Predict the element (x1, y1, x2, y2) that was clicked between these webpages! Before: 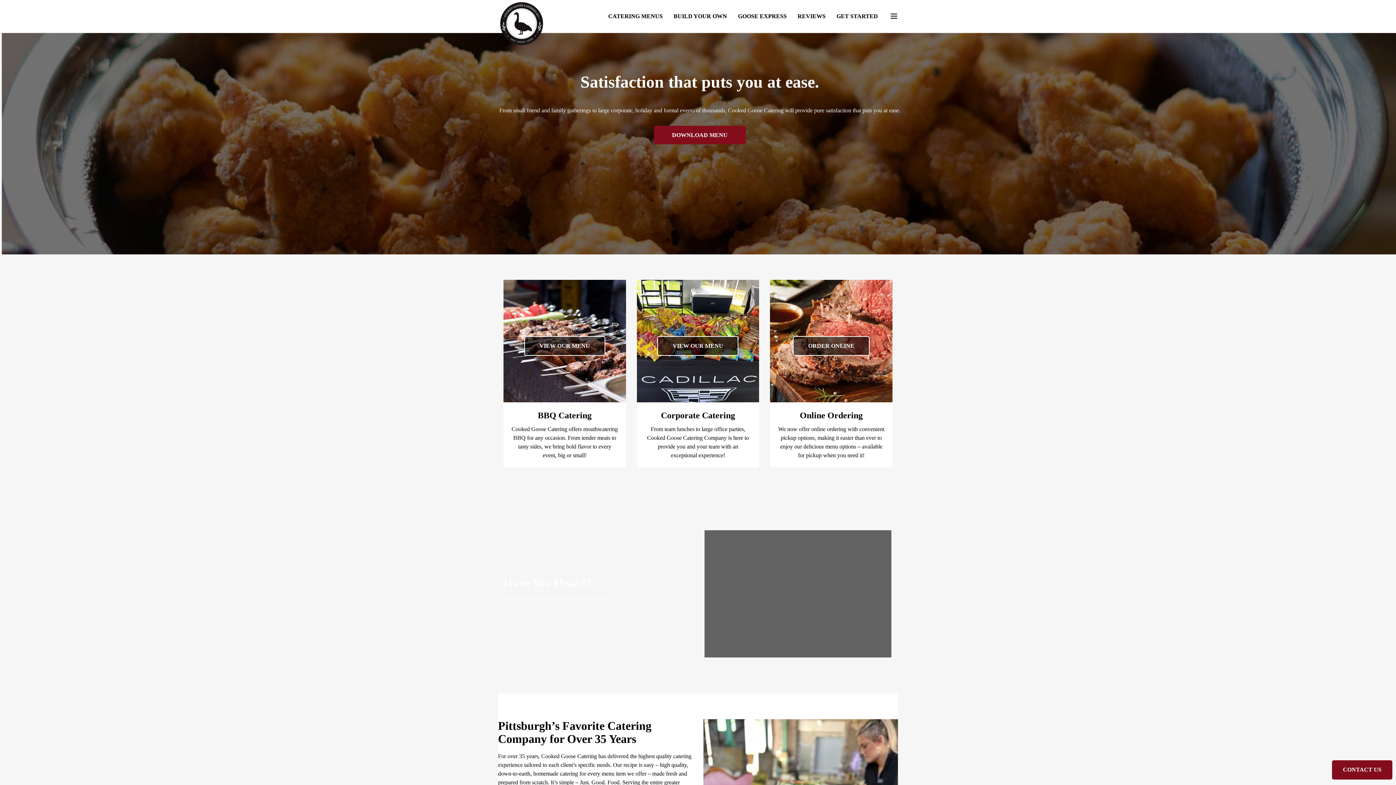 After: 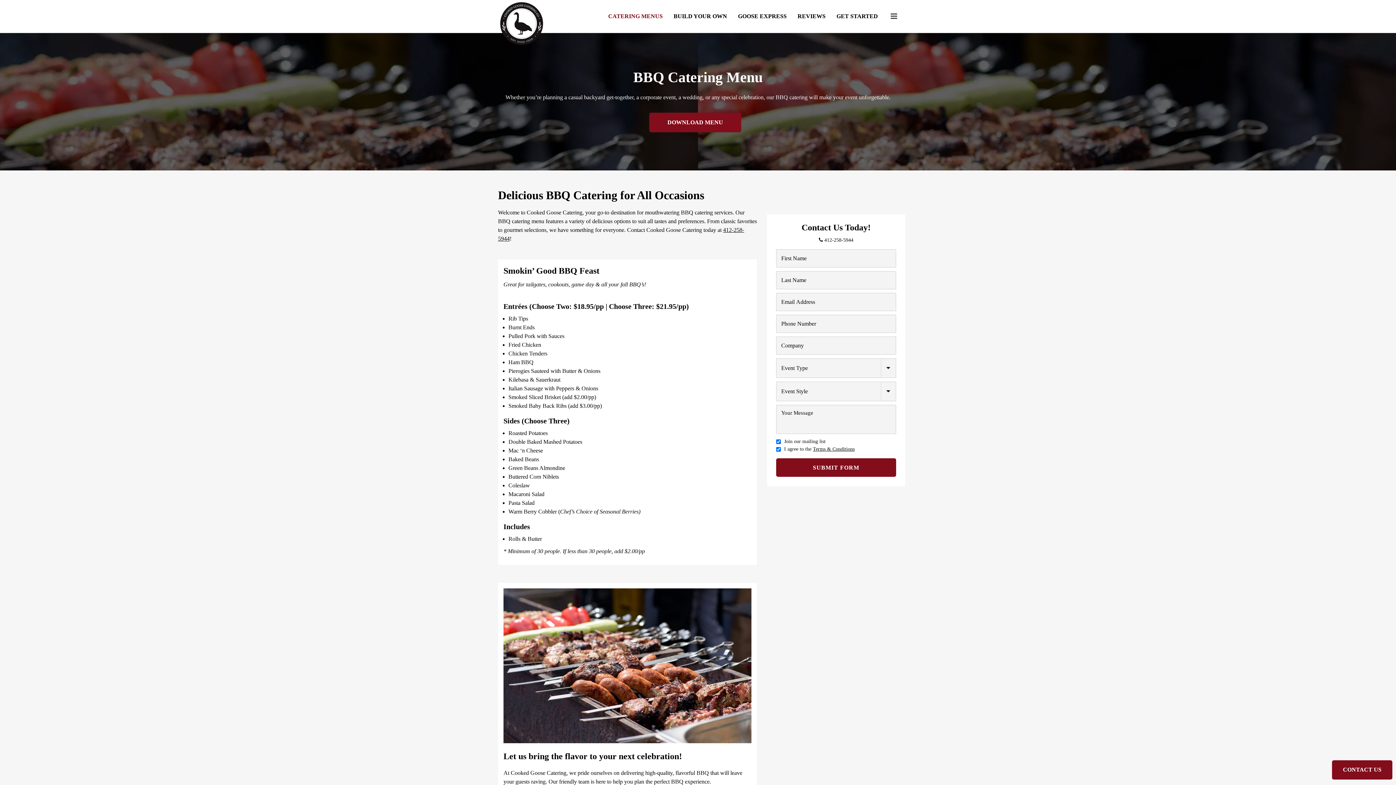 Action: bbox: (524, 336, 605, 355) label: VIEW OUR MENU